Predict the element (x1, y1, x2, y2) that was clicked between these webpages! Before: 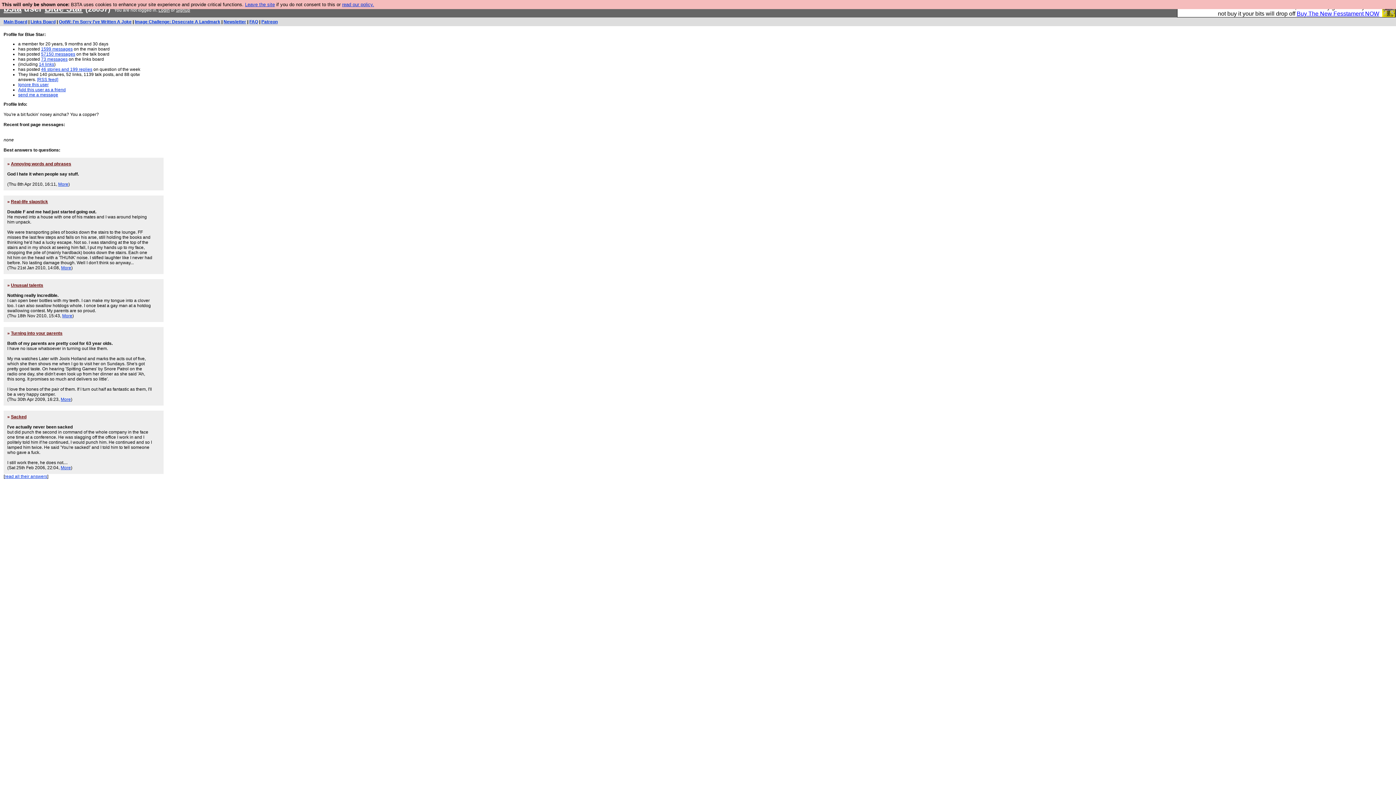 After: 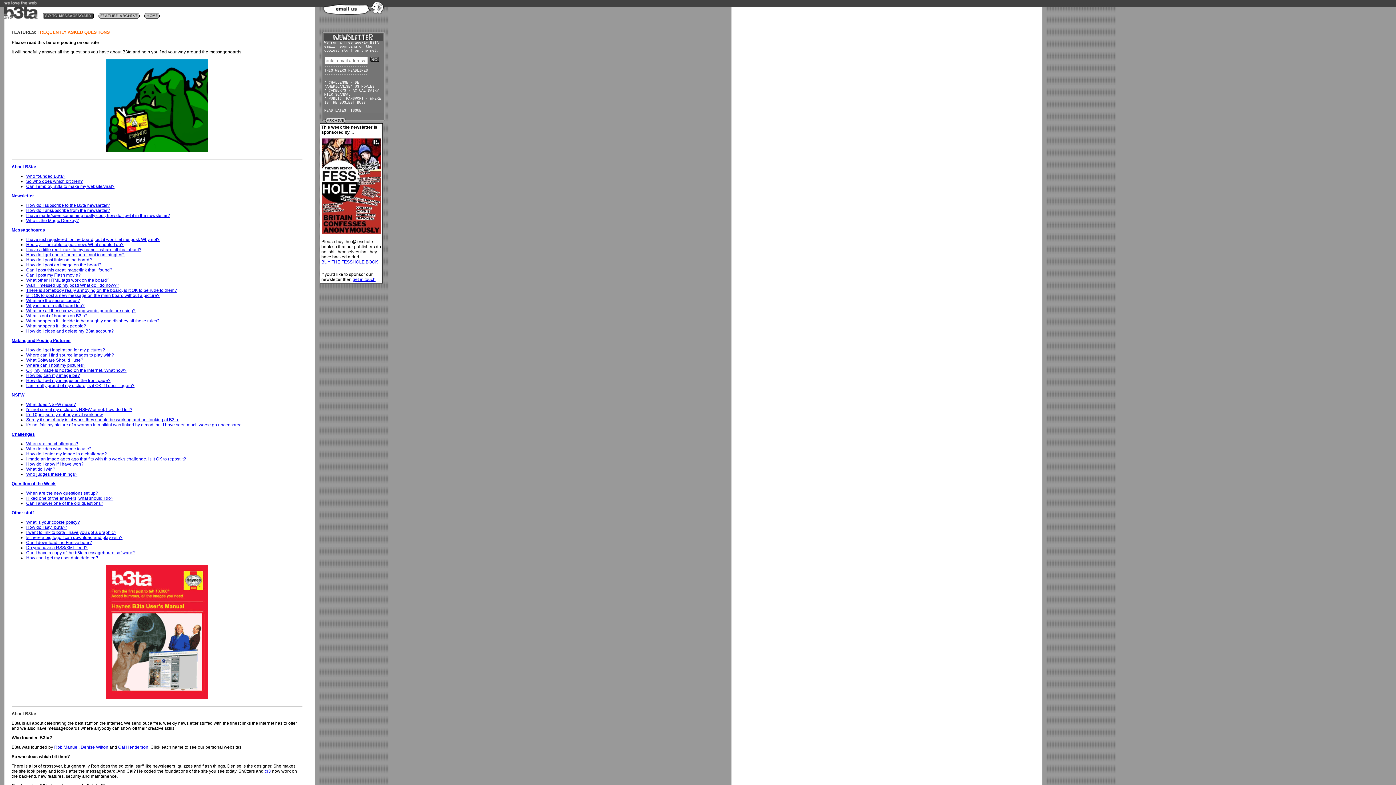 Action: label: FAQ bbox: (249, 19, 258, 24)